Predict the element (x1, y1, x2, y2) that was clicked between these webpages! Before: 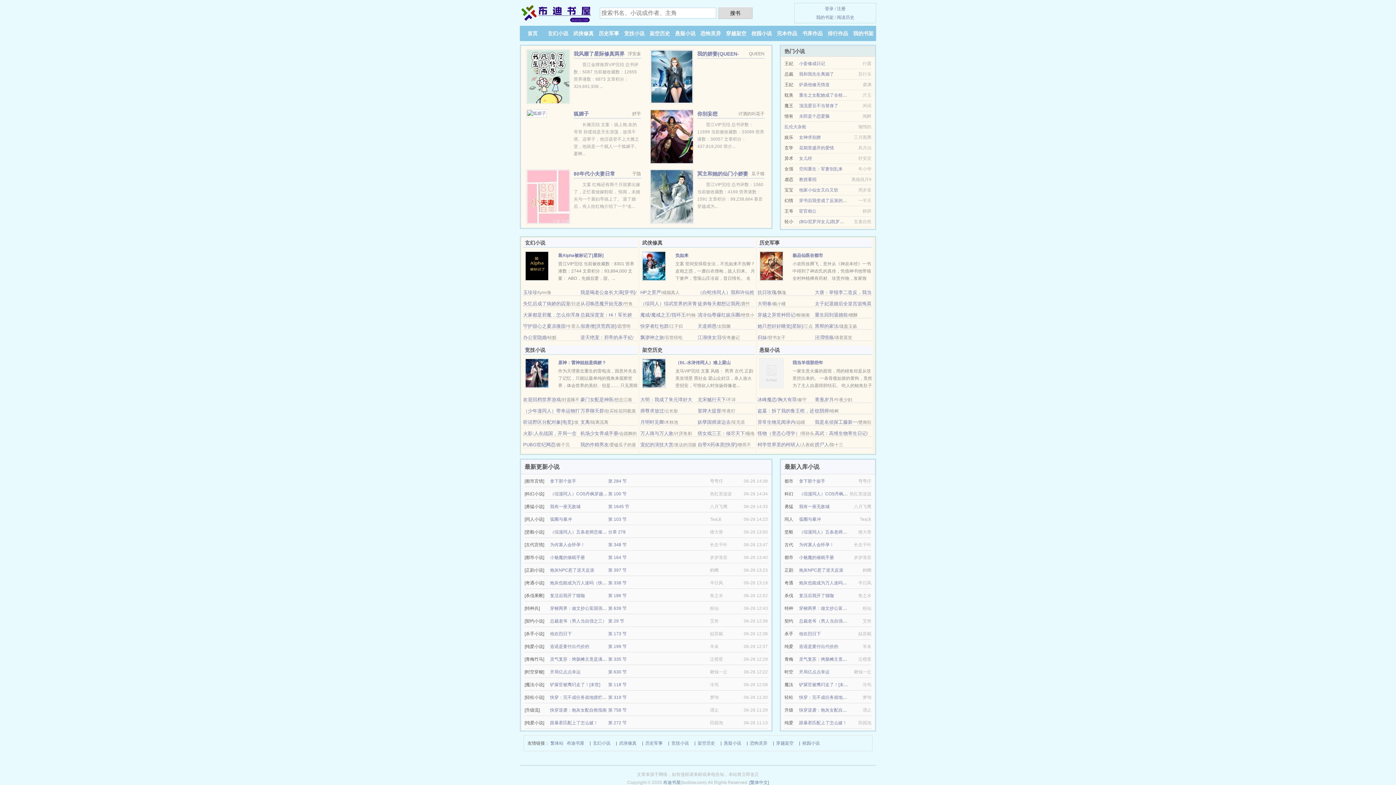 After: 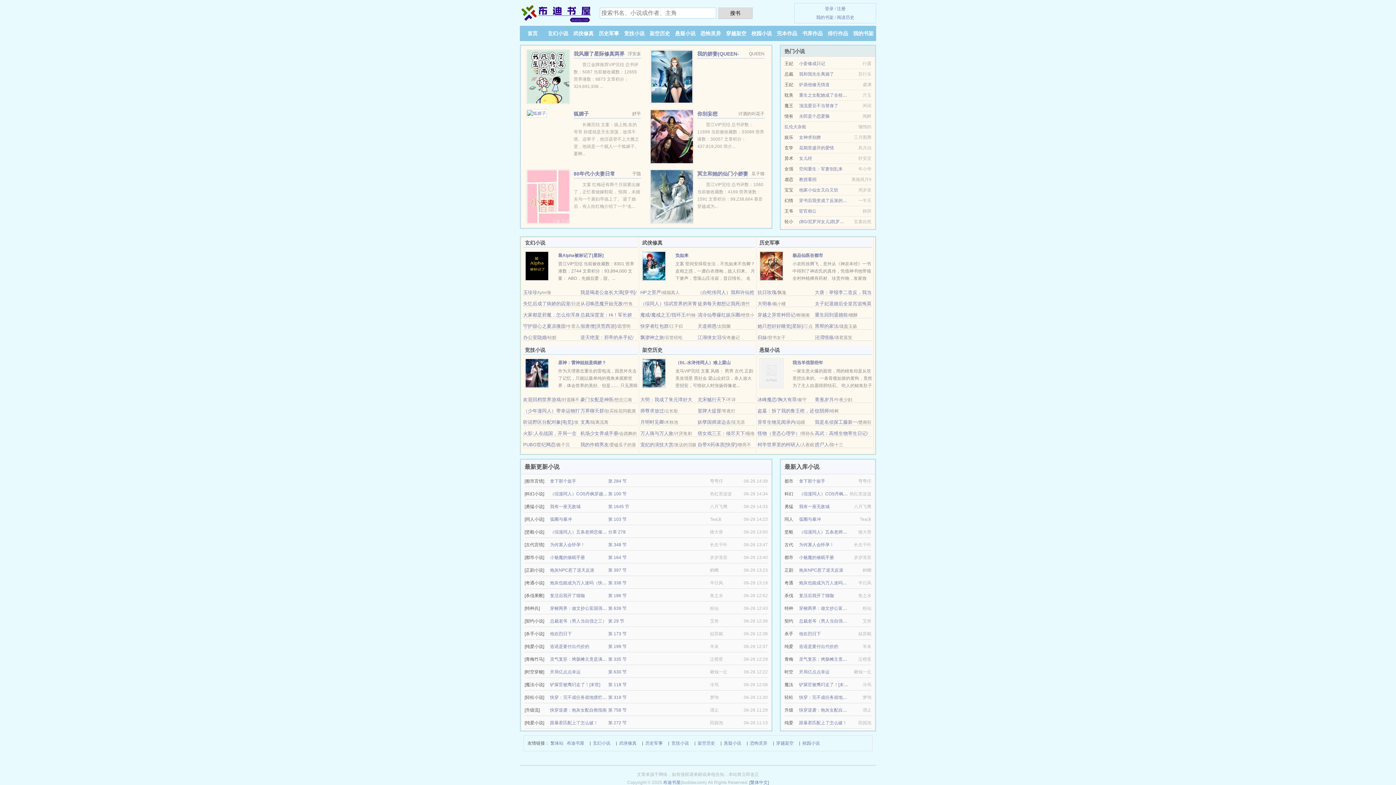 Action: bbox: (640, 430, 673, 436) label: 万人骑与万人敌